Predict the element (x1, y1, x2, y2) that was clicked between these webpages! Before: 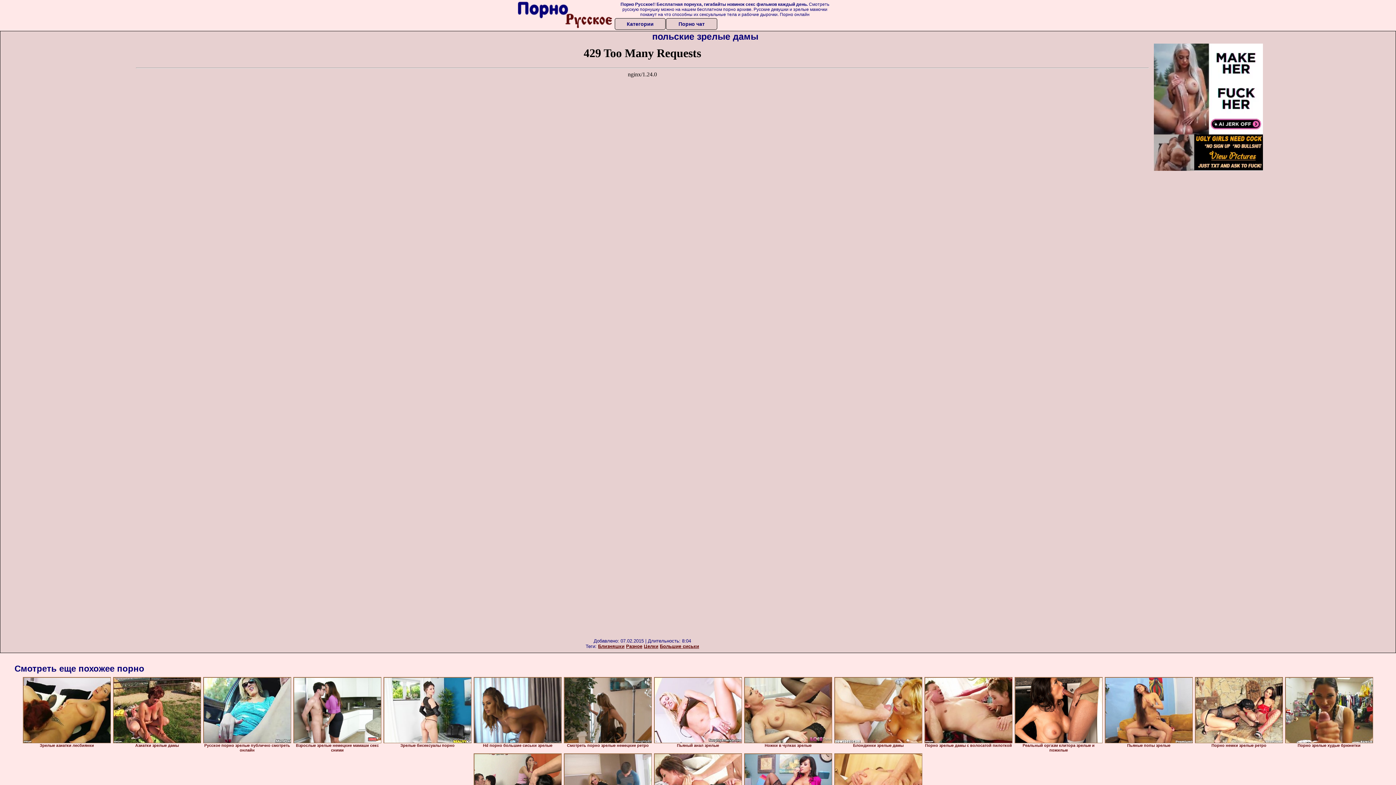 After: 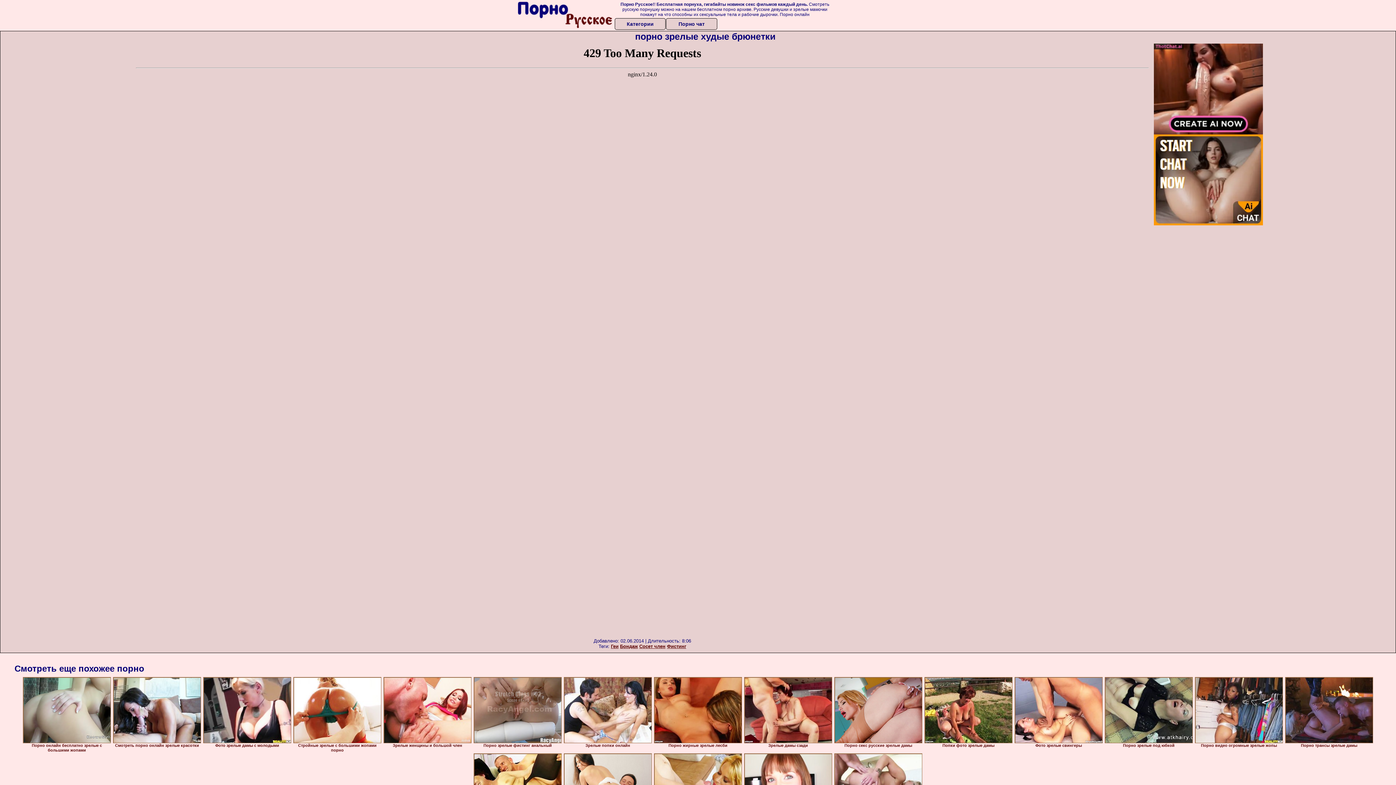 Action: bbox: (1285, 677, 1373, 743)